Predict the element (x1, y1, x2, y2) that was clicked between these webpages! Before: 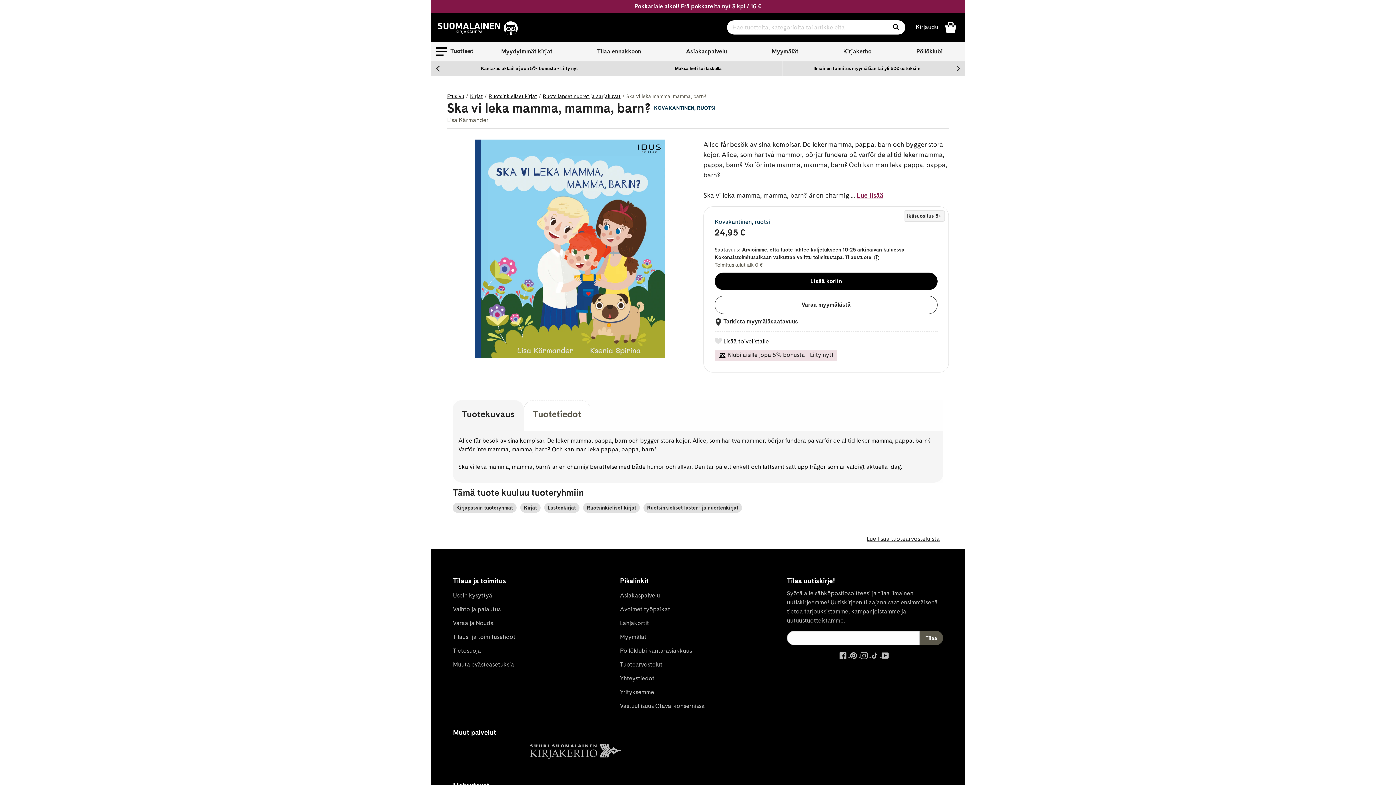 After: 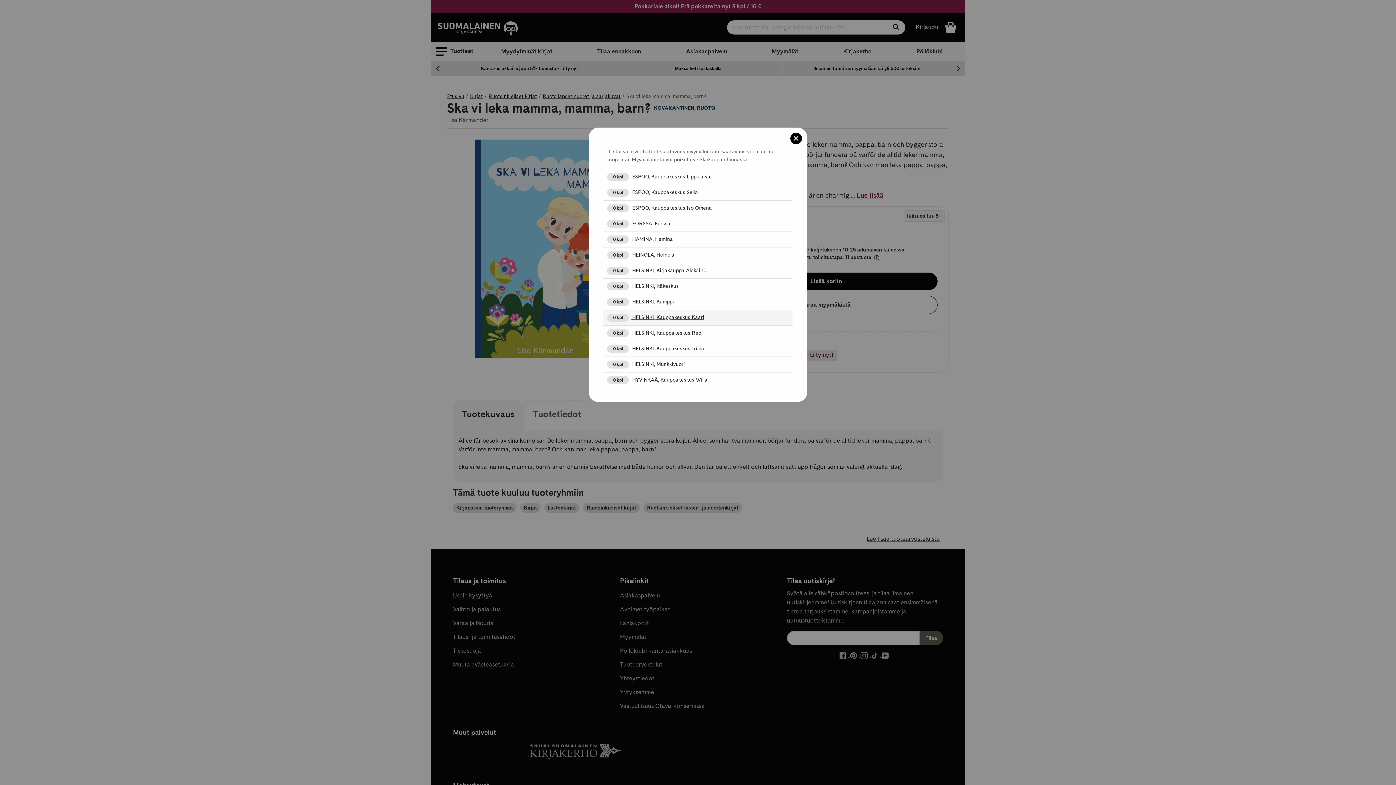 Action: label:  Tarkista myymäläsaatavuus bbox: (714, 314, 798, 325)